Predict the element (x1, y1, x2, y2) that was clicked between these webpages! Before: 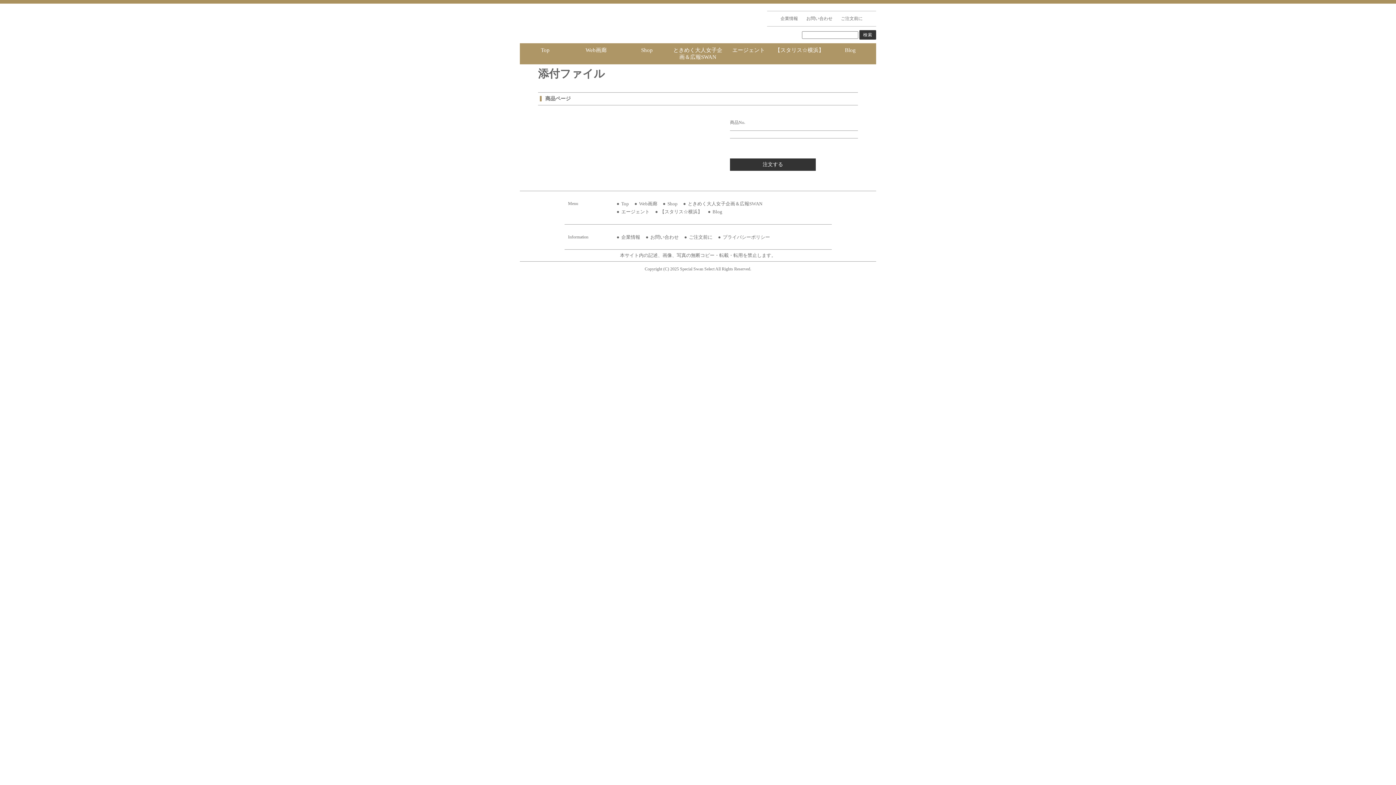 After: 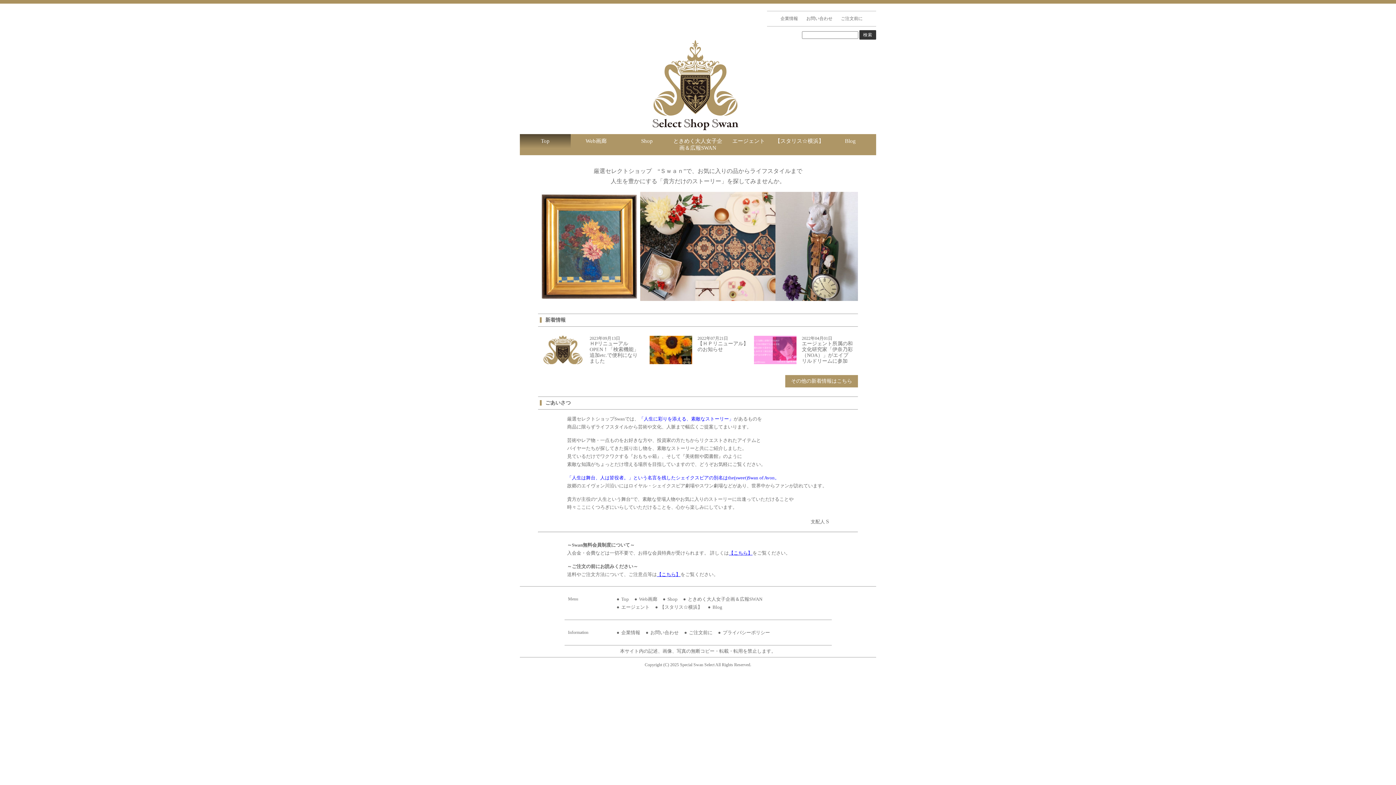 Action: label: Top bbox: (619, 201, 630, 206)